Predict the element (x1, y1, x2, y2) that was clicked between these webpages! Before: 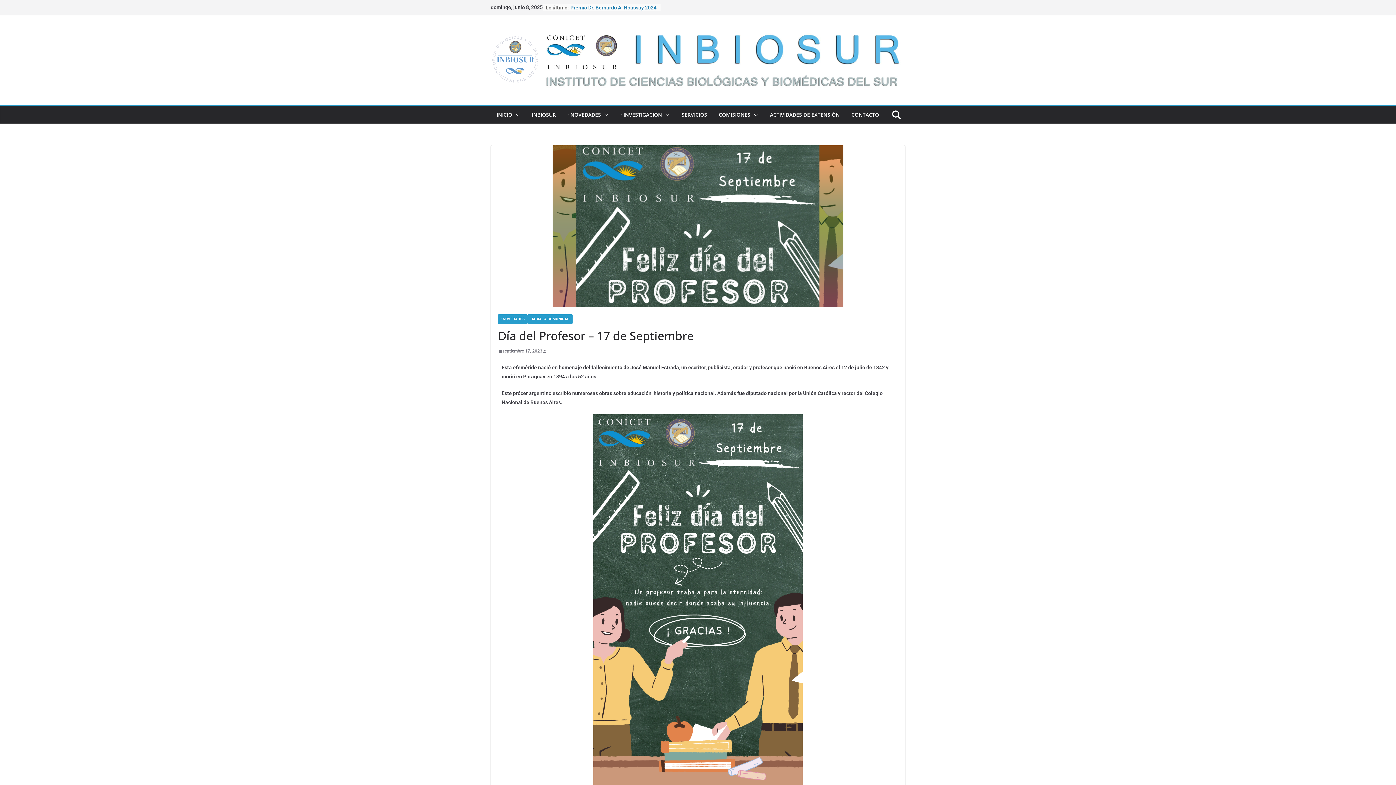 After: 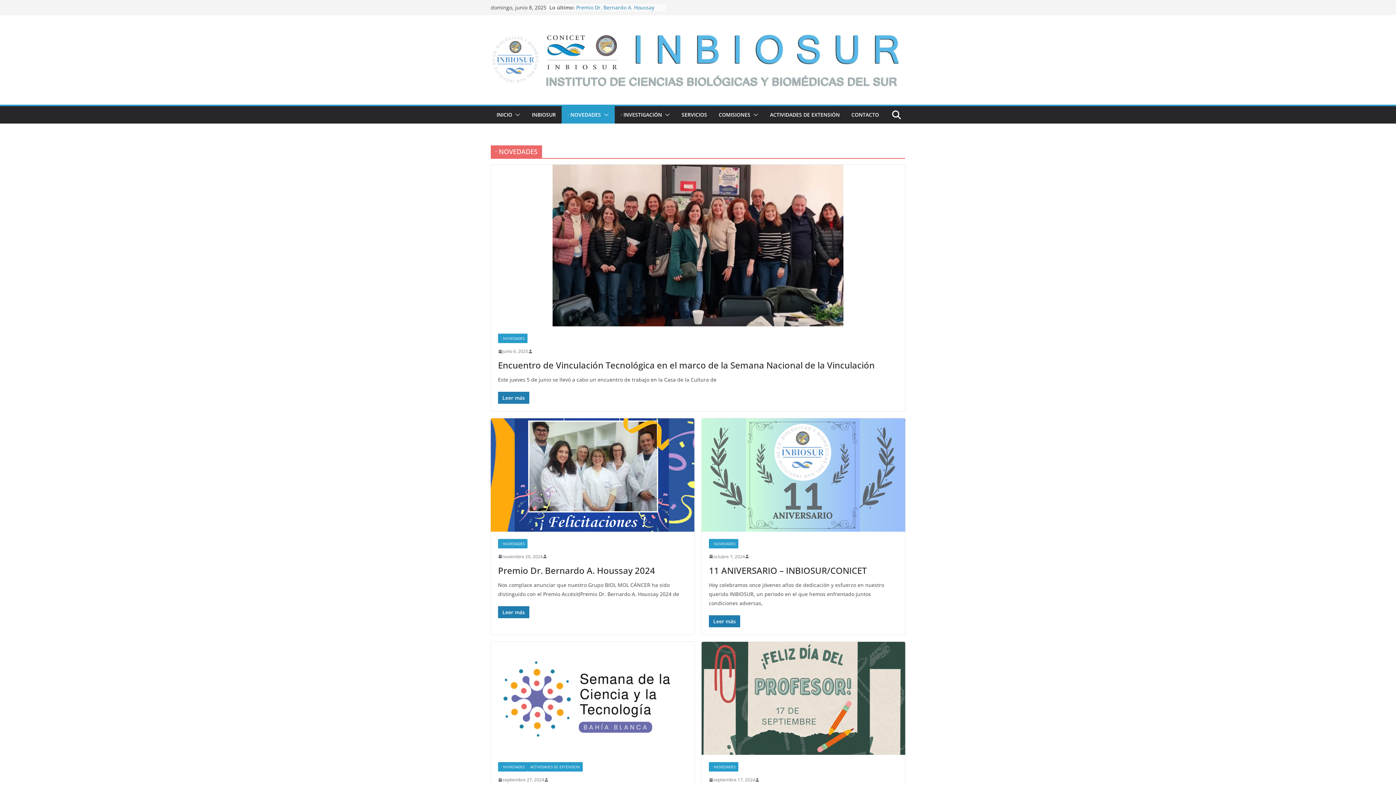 Action: label: · NOVEDADES bbox: (567, 109, 601, 120)